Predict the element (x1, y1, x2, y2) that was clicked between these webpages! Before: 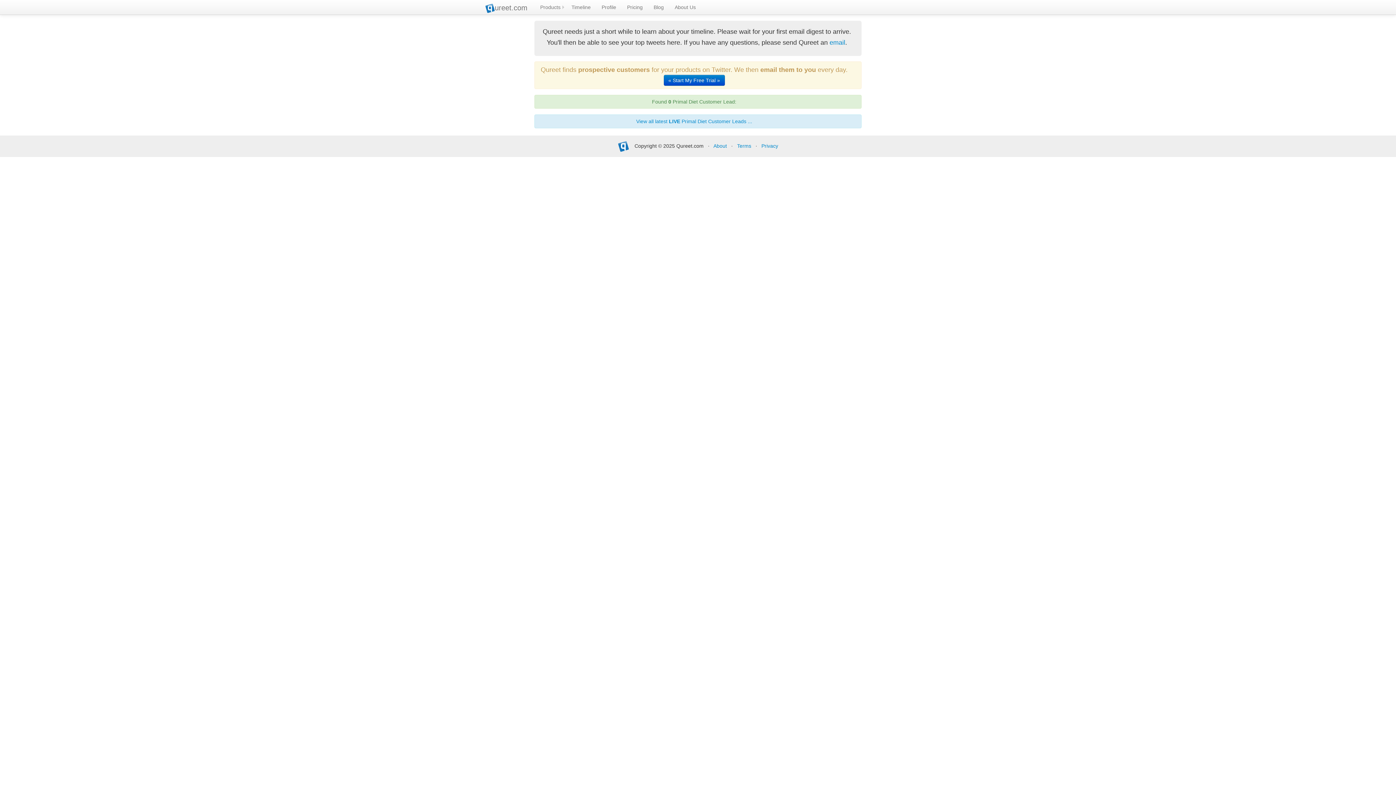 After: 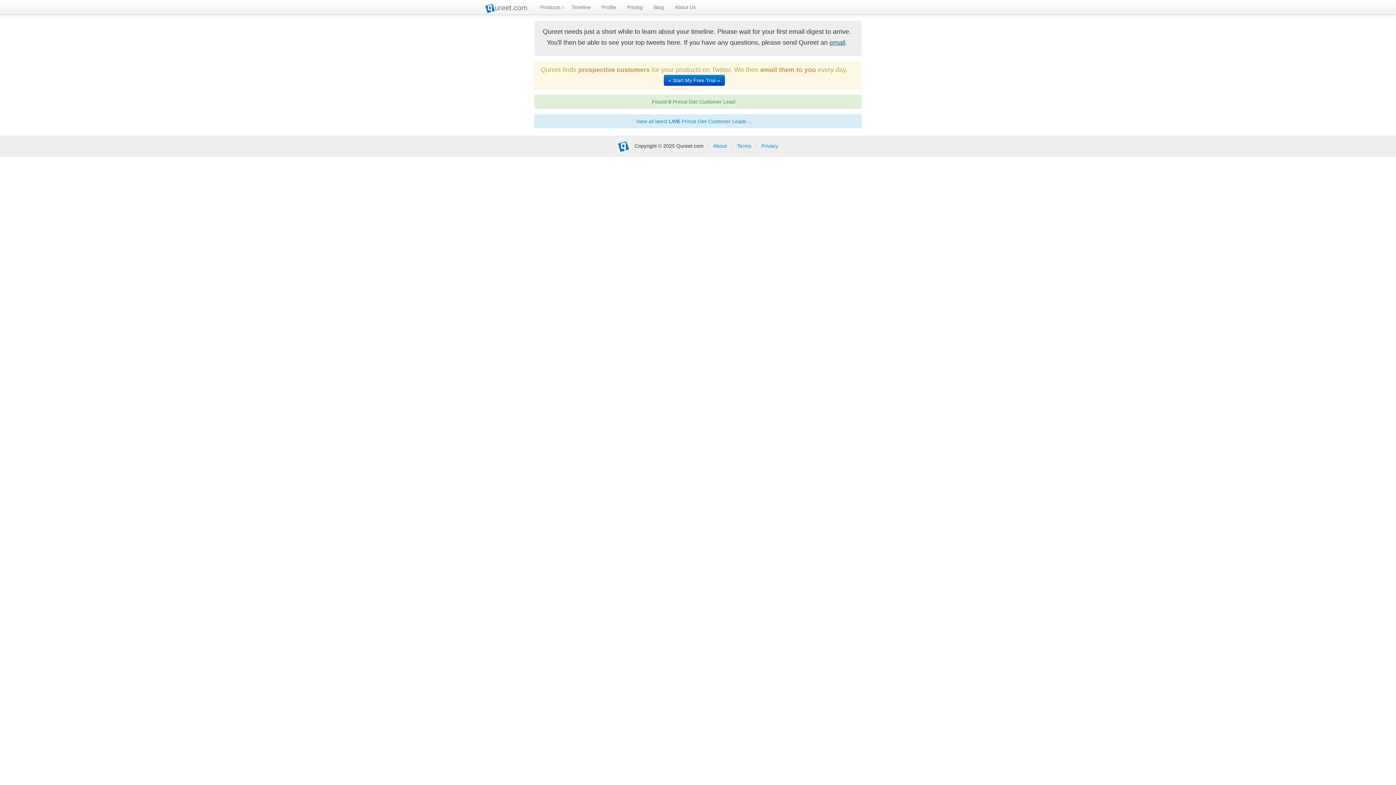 Action: label: email bbox: (829, 38, 845, 46)